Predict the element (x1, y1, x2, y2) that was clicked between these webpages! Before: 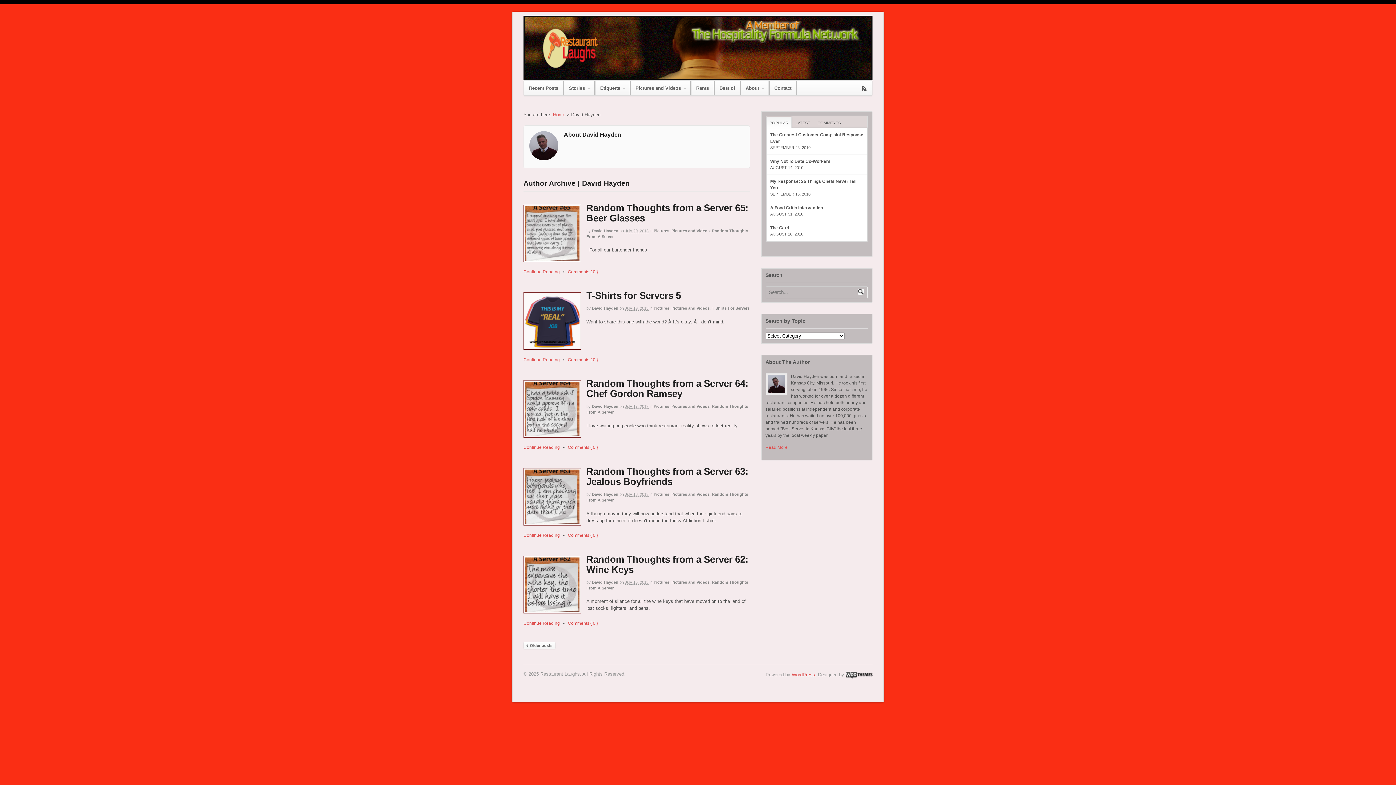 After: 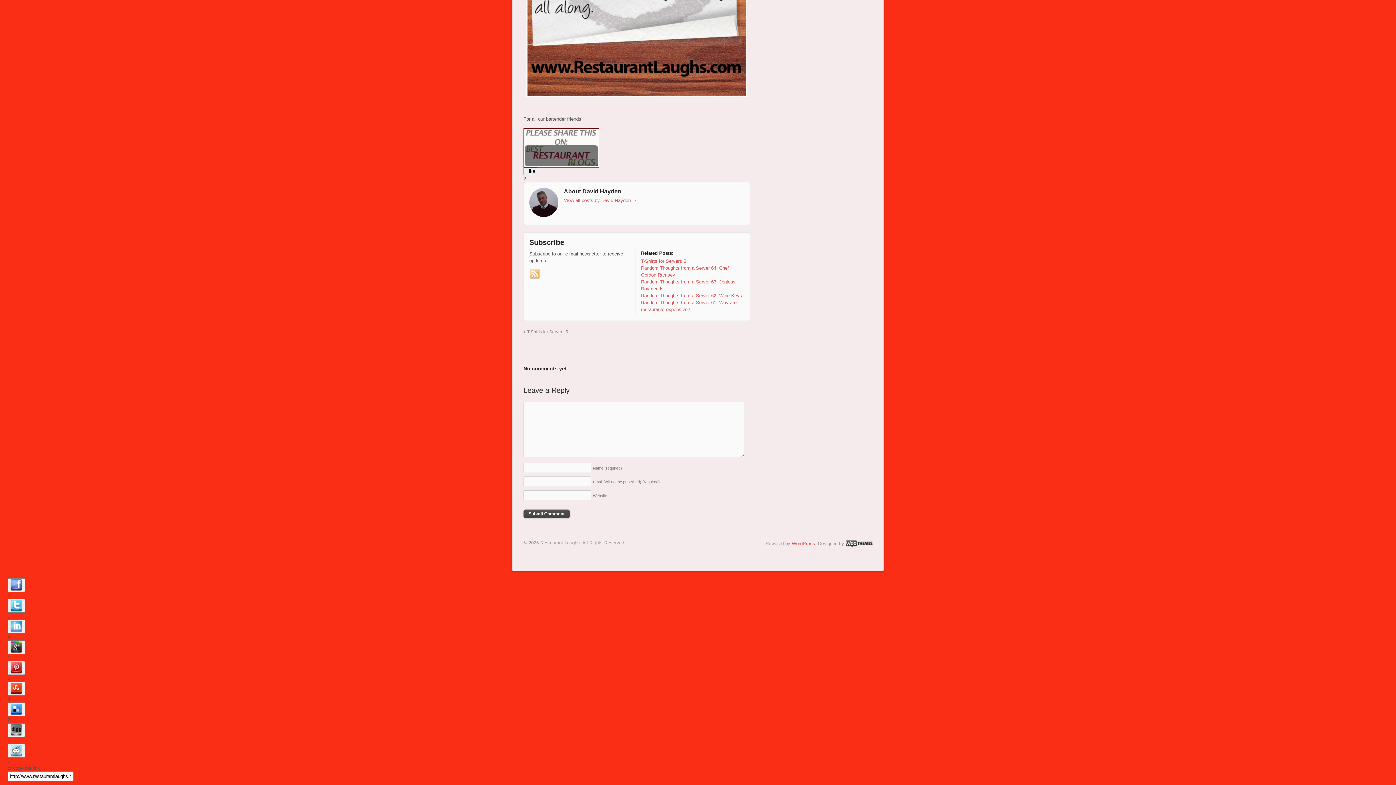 Action: label: Comments { 0 } bbox: (568, 269, 598, 274)